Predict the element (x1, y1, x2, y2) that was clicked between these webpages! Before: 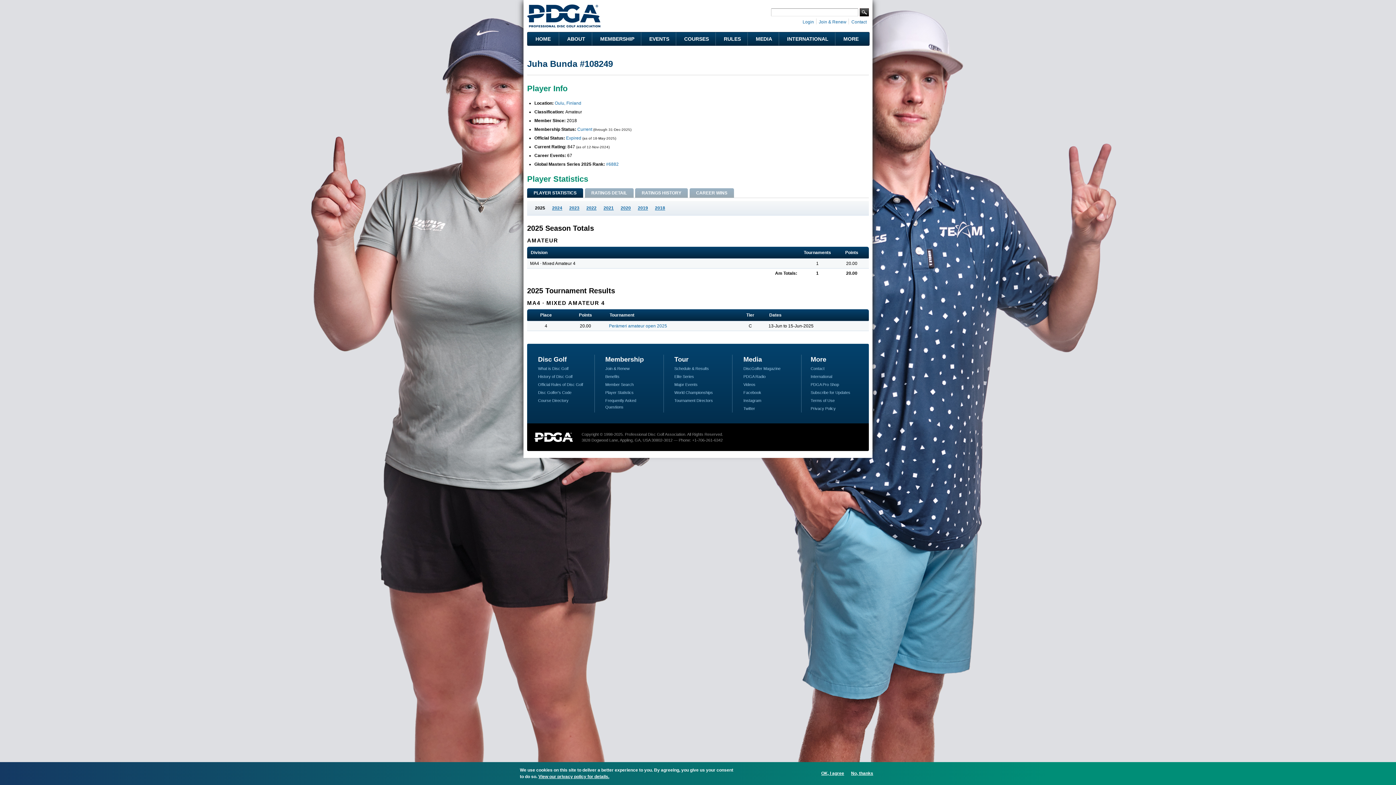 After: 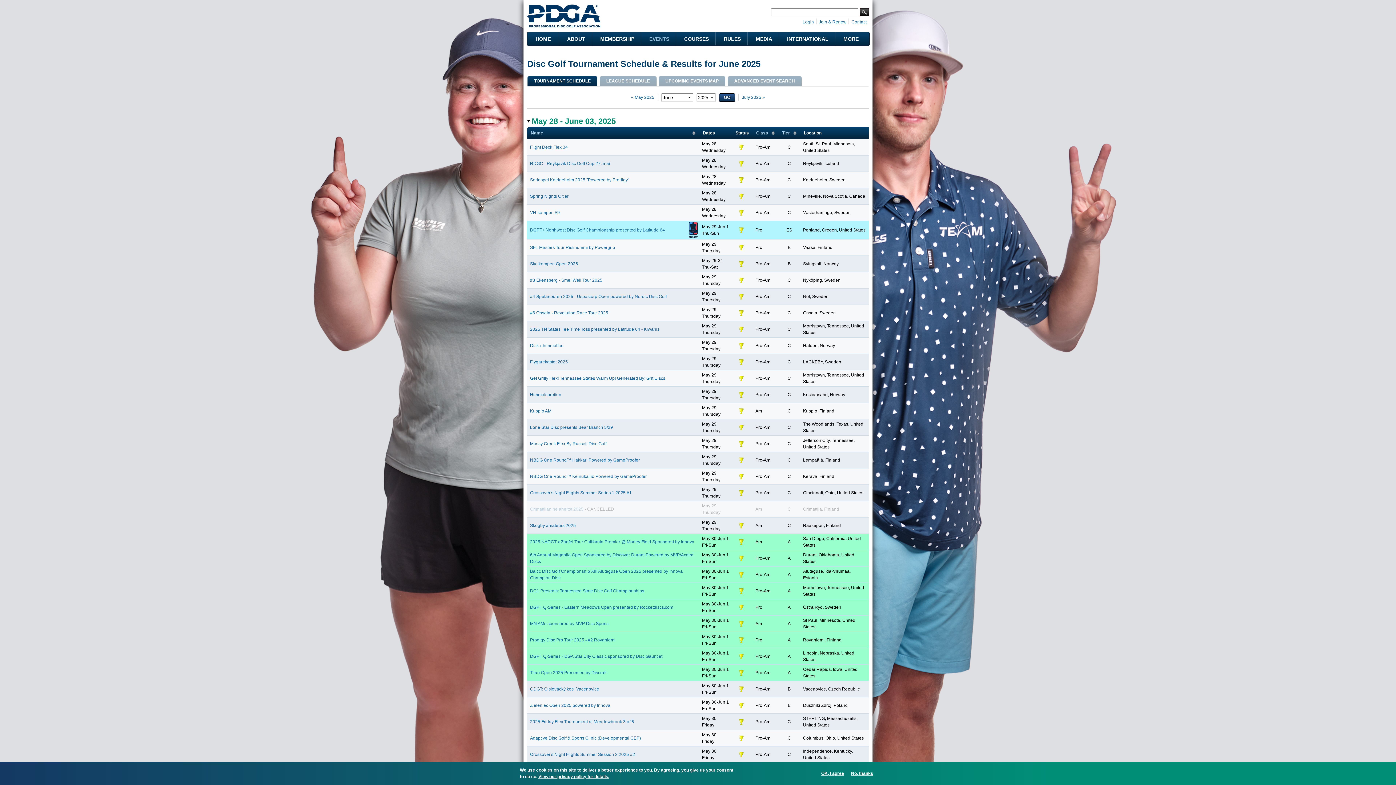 Action: label: Schedule & Results bbox: (674, 366, 709, 370)